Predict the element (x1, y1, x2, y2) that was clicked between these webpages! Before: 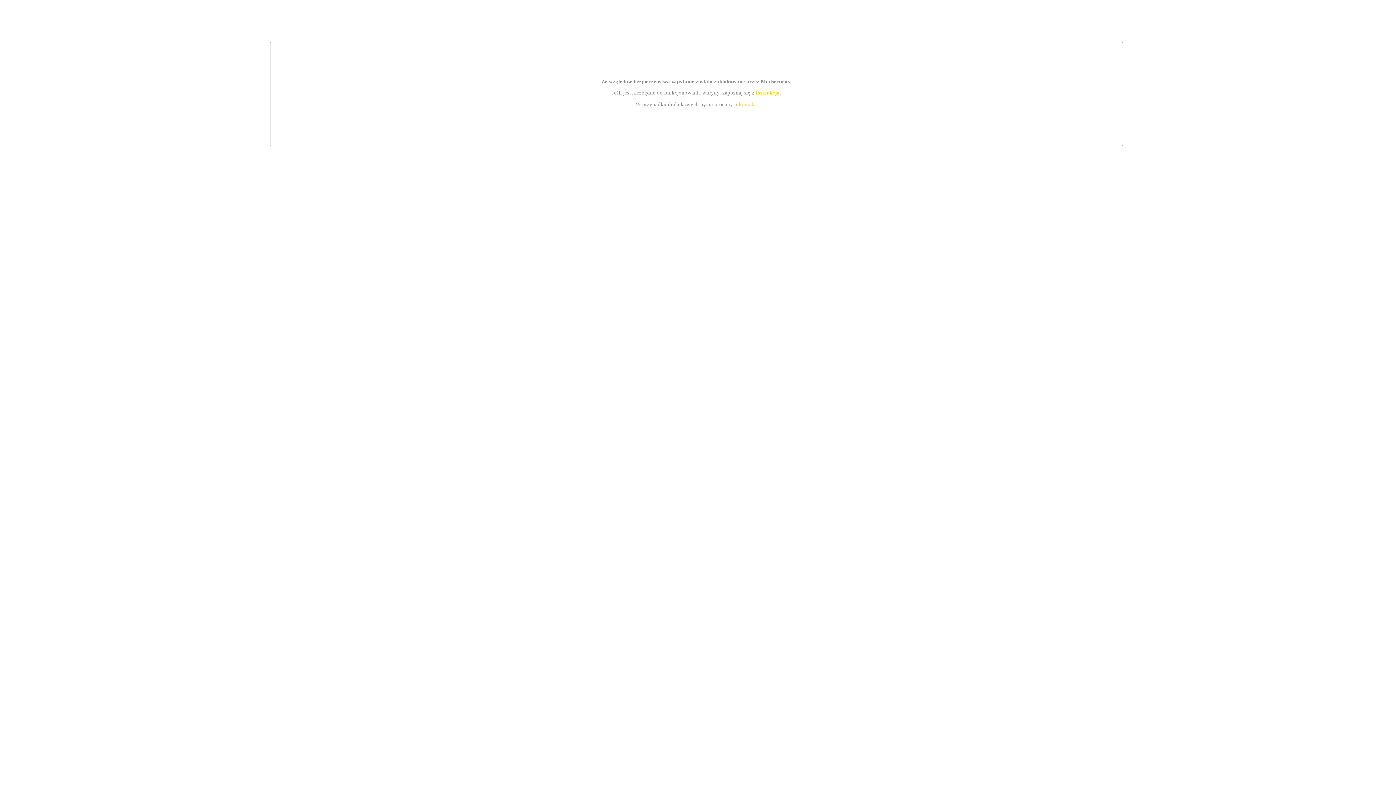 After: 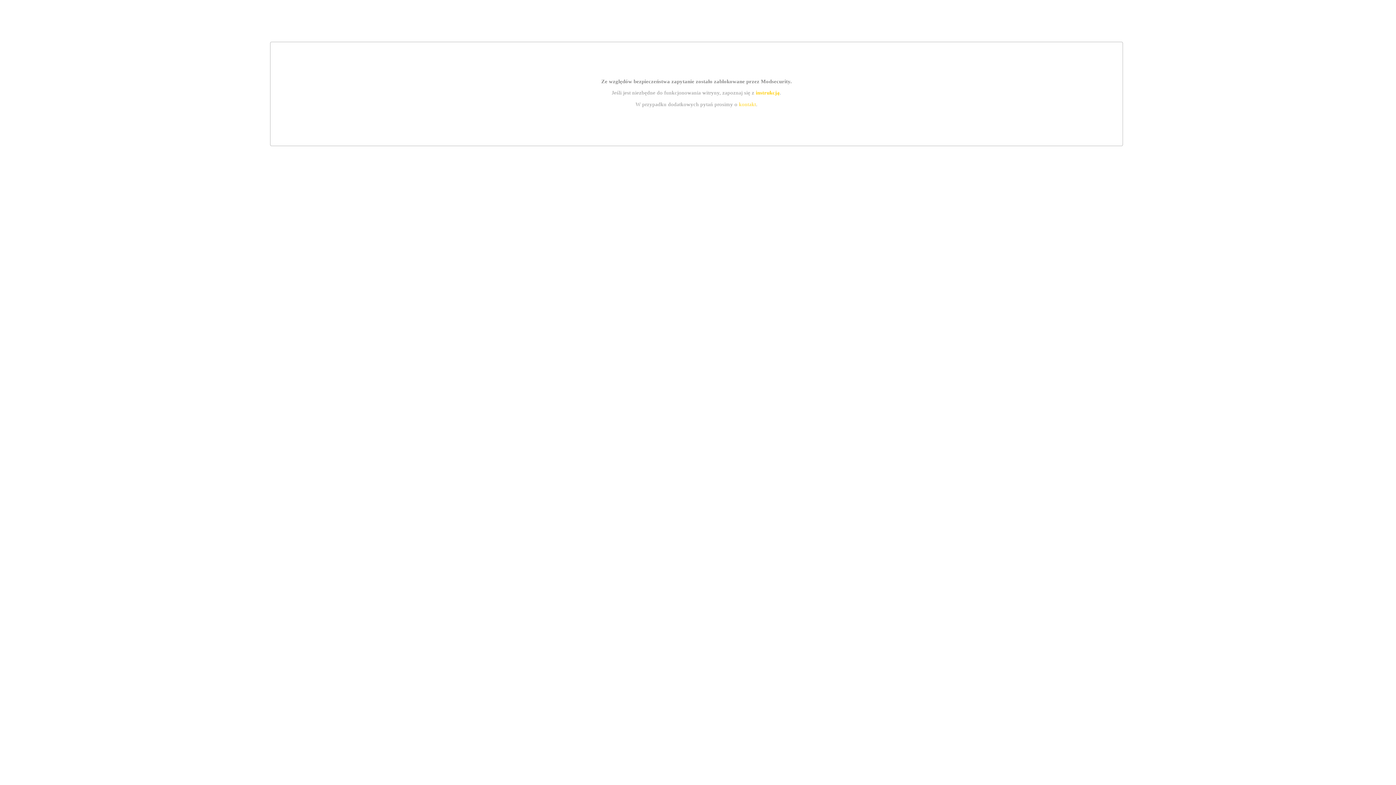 Action: bbox: (755, 89, 779, 95) label: instrukcją